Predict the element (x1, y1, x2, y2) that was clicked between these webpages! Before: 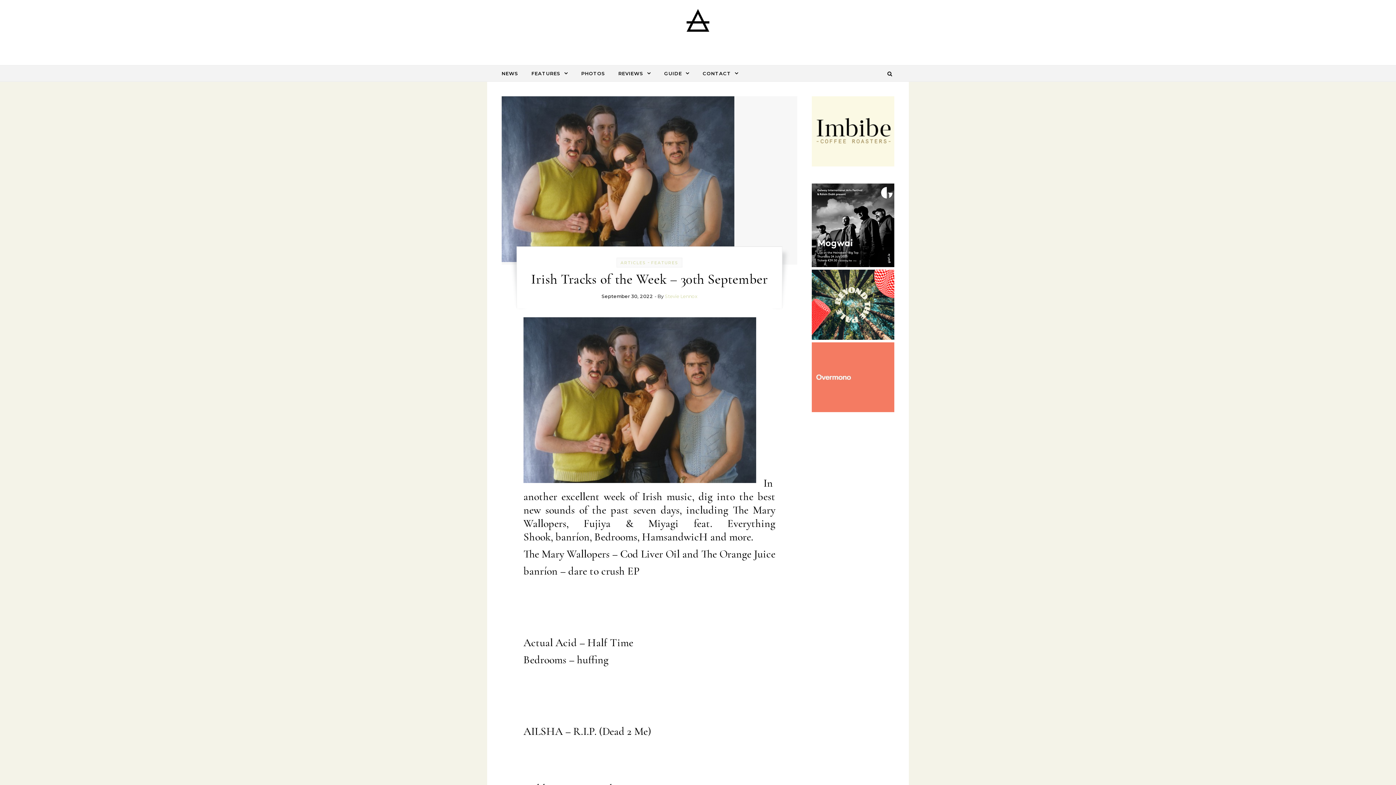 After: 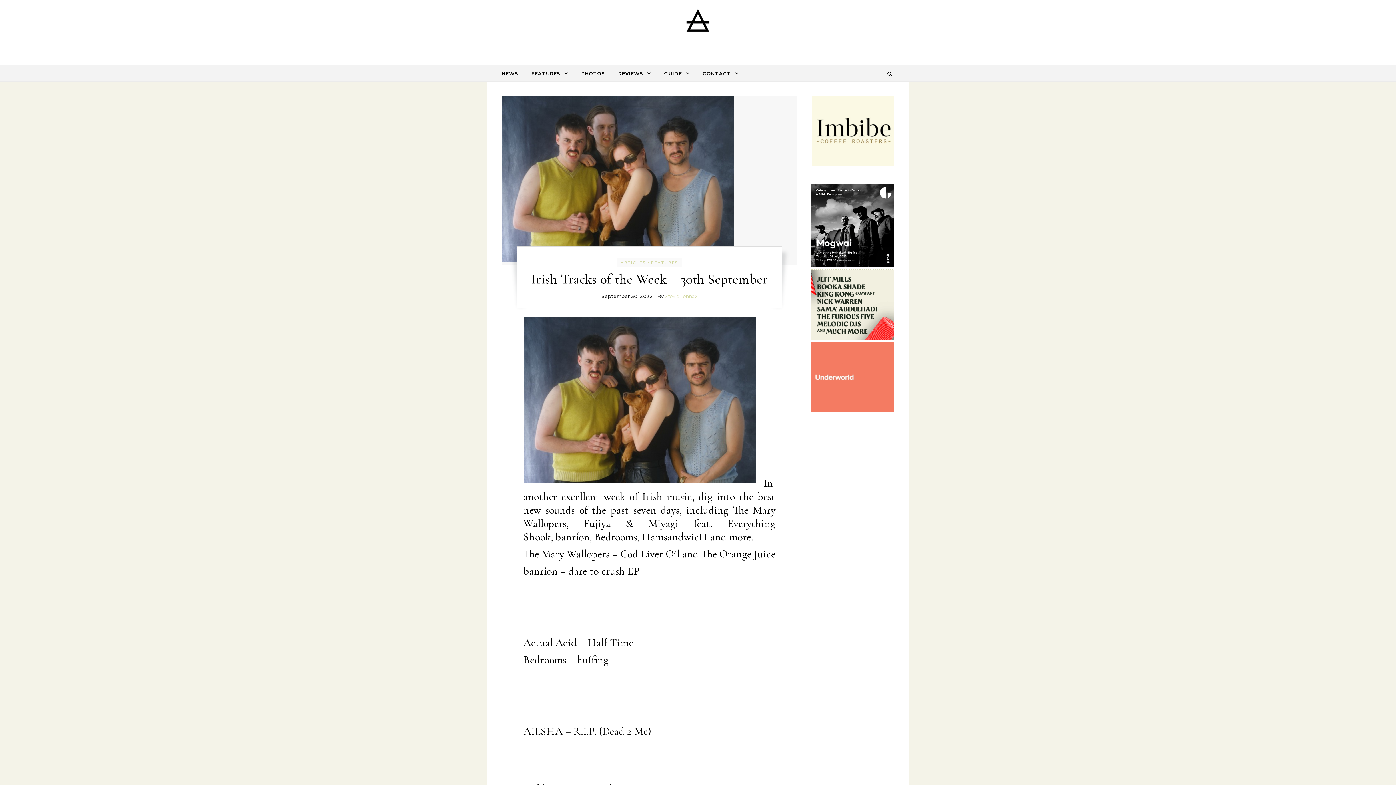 Action: label:   bbox: (812, 261, 895, 268)